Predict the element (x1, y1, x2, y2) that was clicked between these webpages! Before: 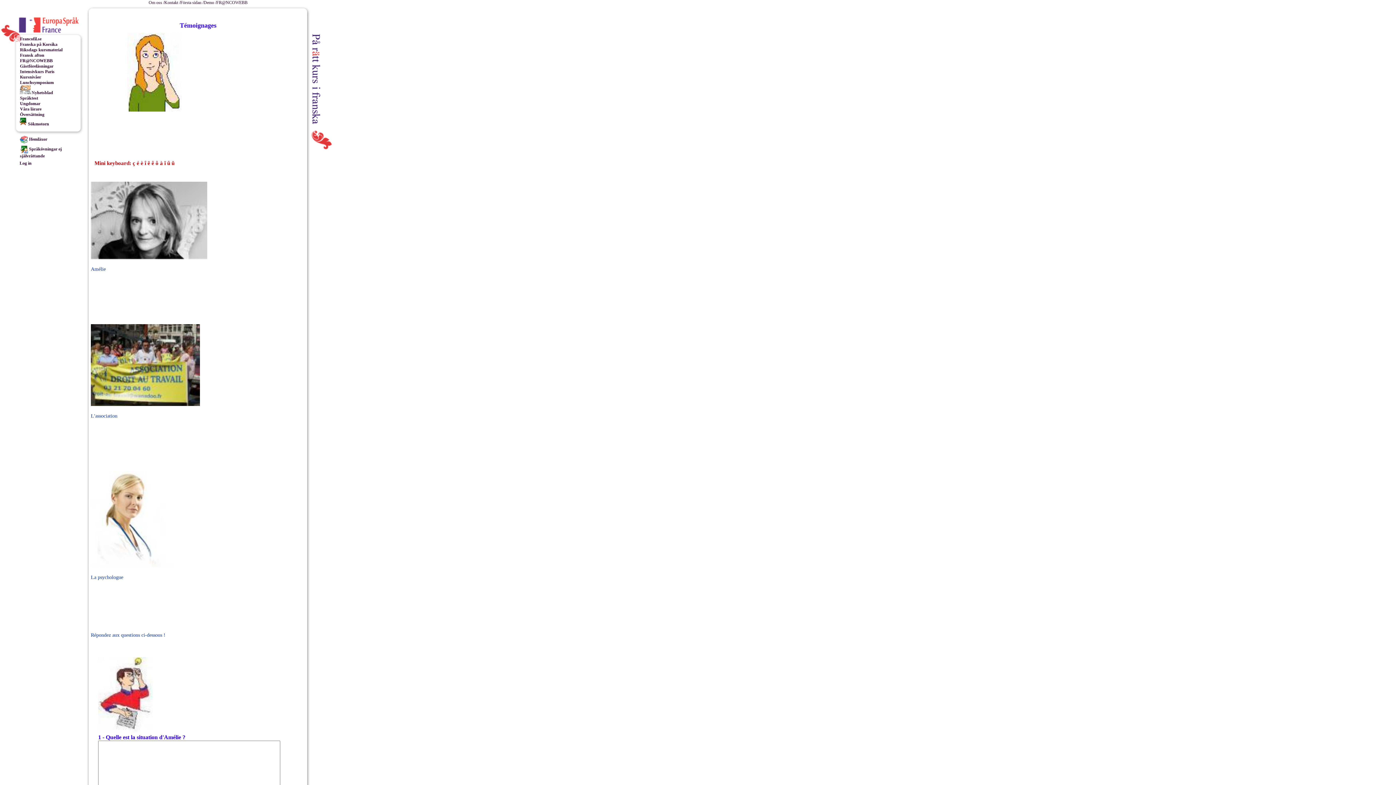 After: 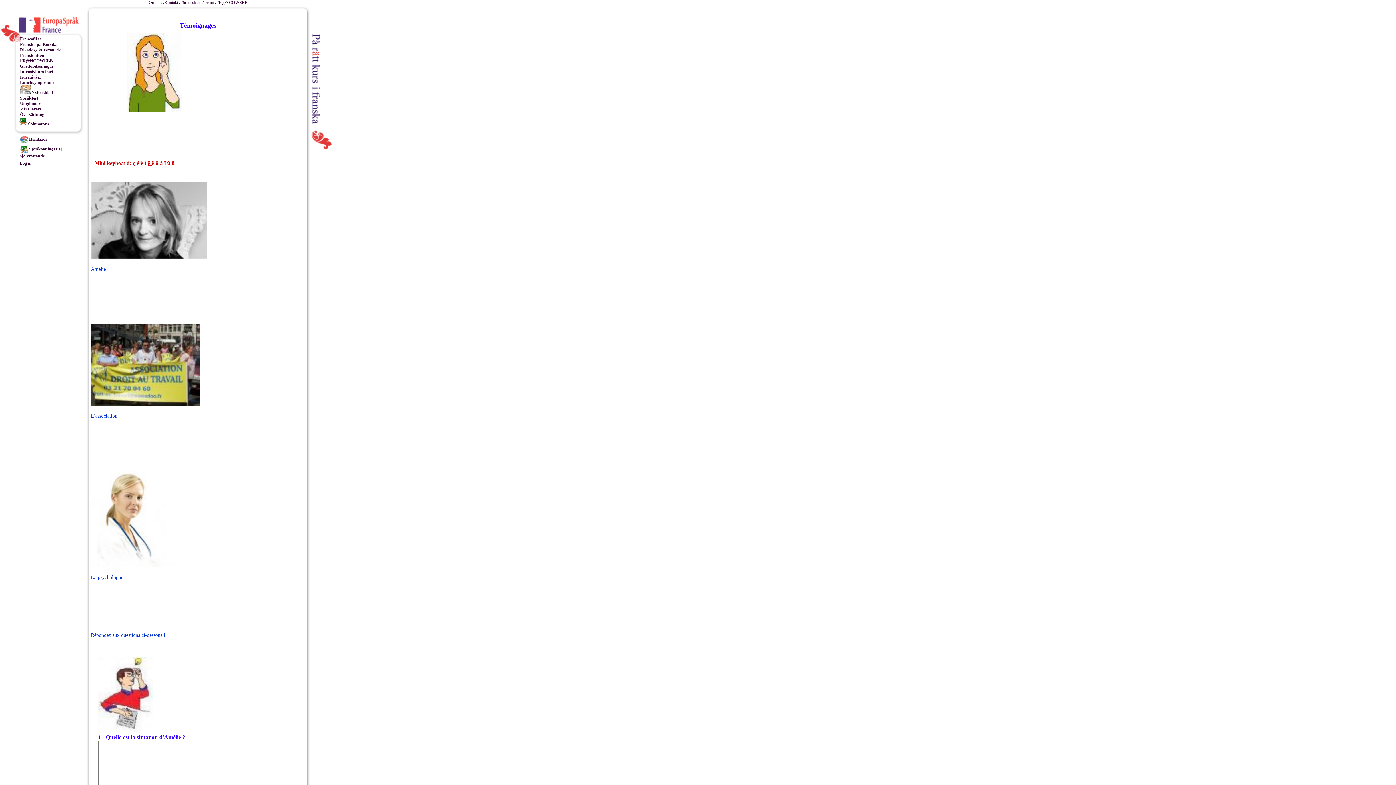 Action: bbox: (147, 160, 151, 166) label: ë 